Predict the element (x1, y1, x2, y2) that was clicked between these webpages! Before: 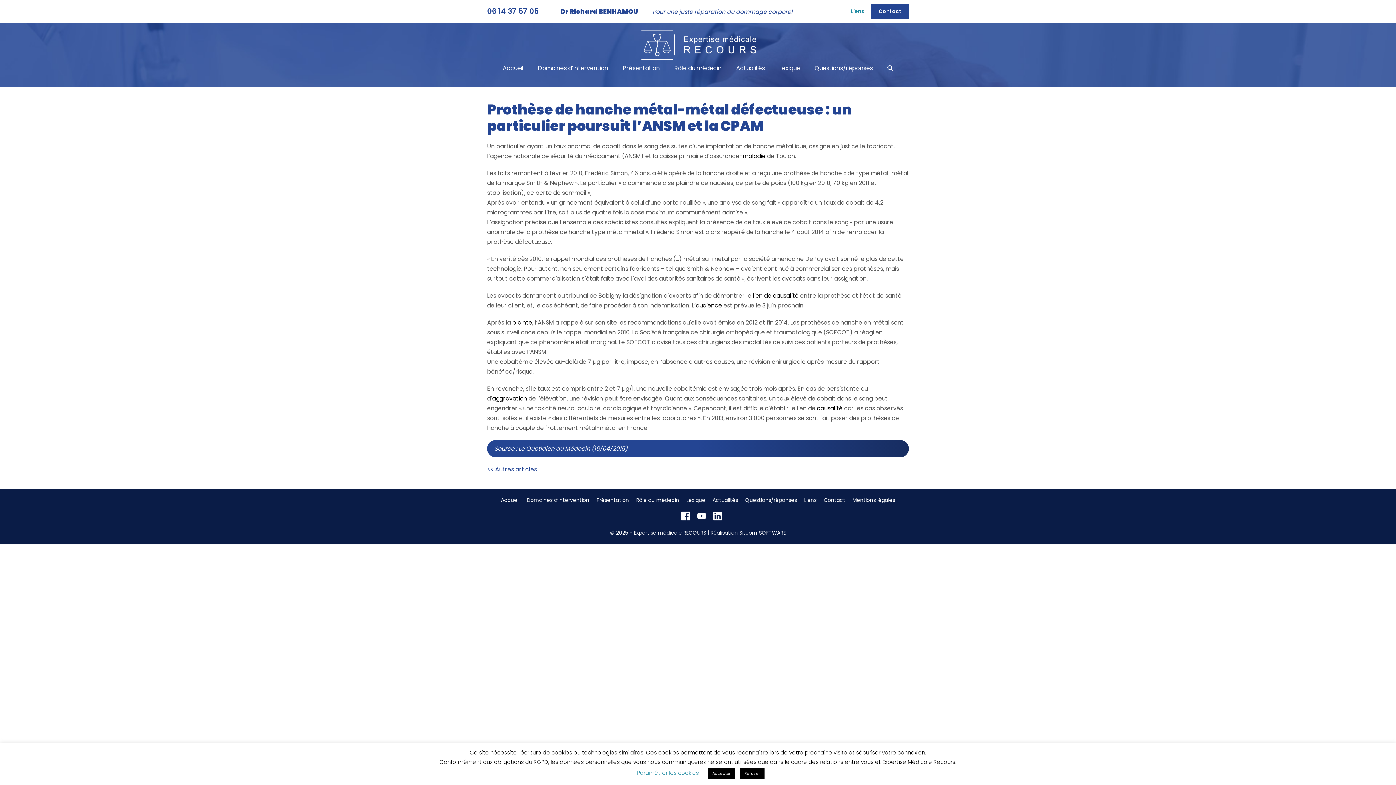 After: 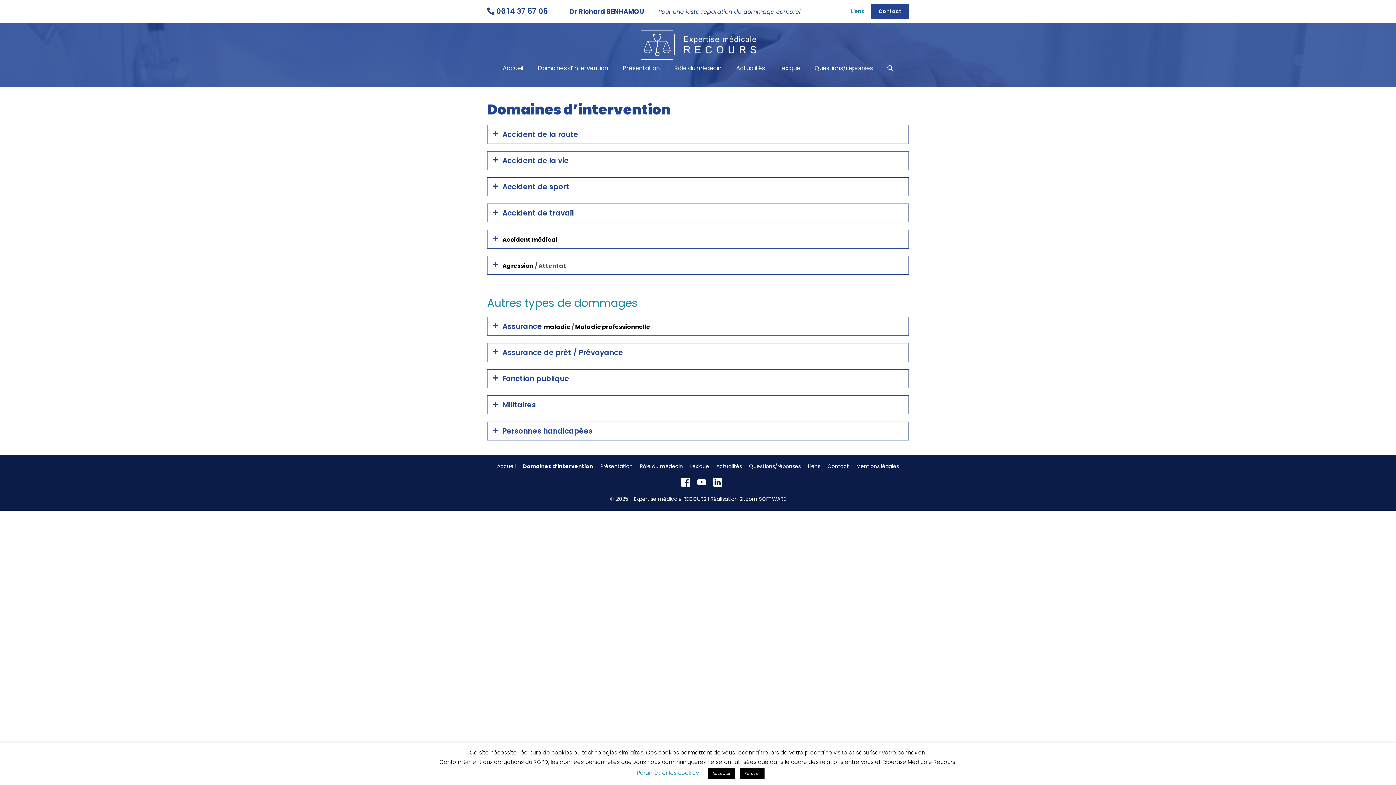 Action: bbox: (523, 496, 593, 504) label: Domaines d’intervention